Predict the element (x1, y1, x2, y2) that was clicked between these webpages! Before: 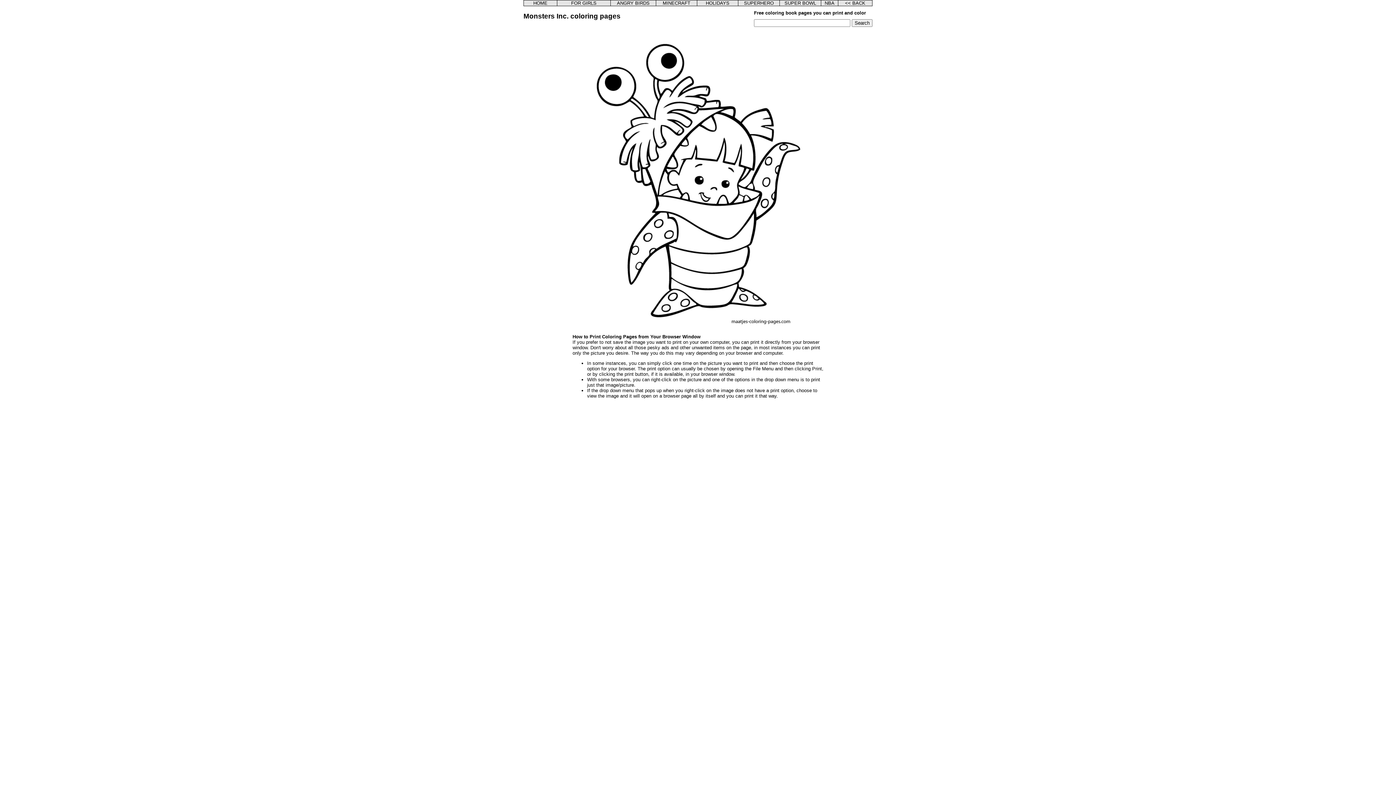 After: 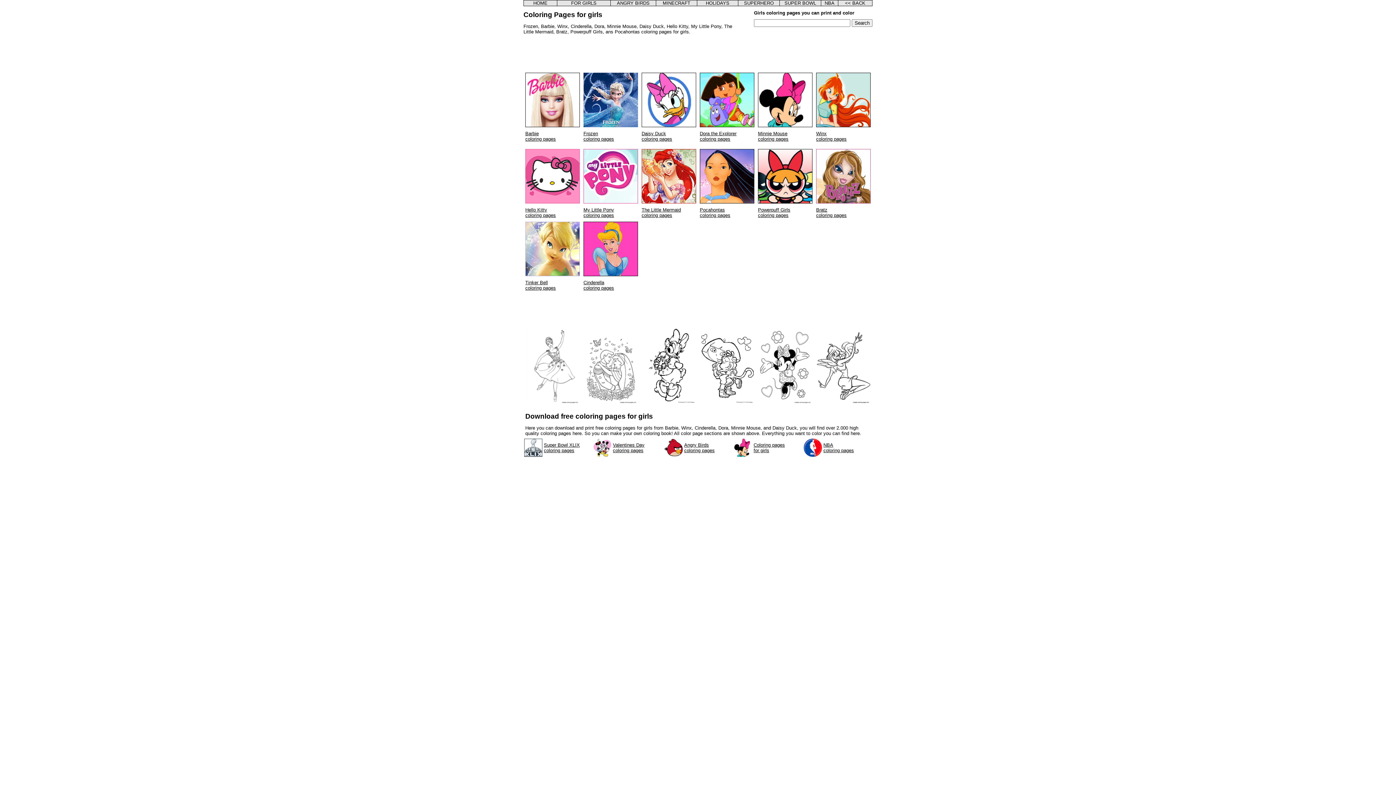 Action: bbox: (571, 0, 596, 5) label: FOR GIRLS